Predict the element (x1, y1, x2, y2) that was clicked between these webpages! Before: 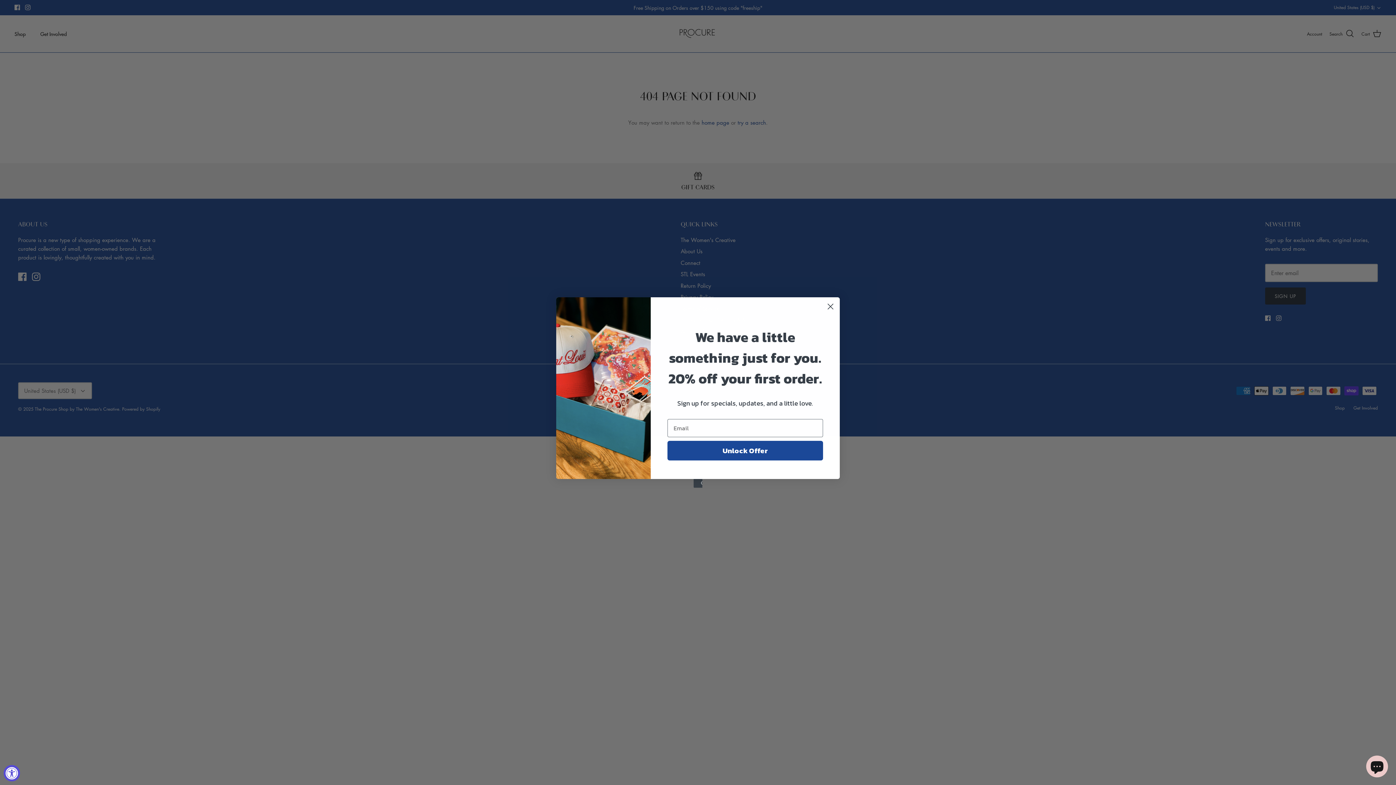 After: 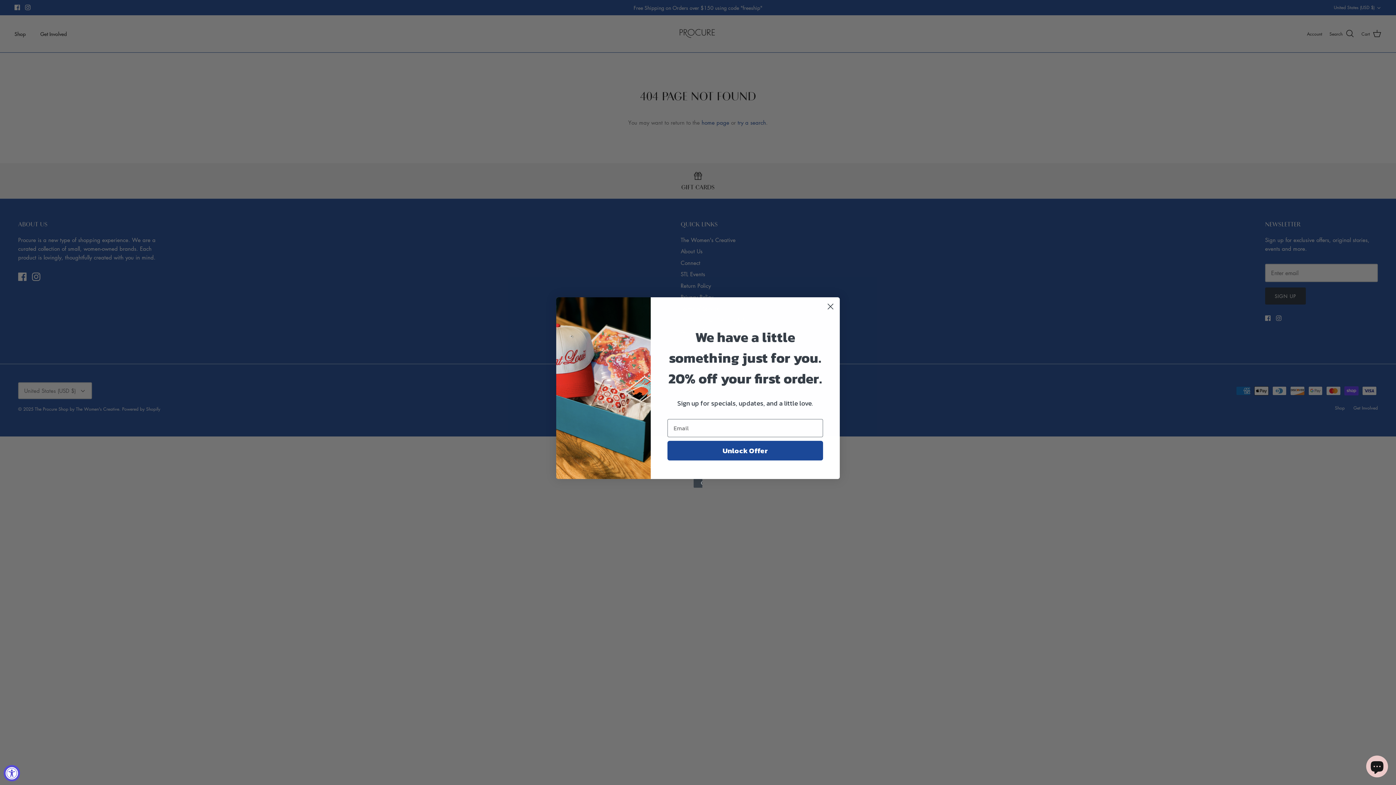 Action: label: Created with Klaviyo - opens in a new tab bbox: (693, 479, 702, 488)